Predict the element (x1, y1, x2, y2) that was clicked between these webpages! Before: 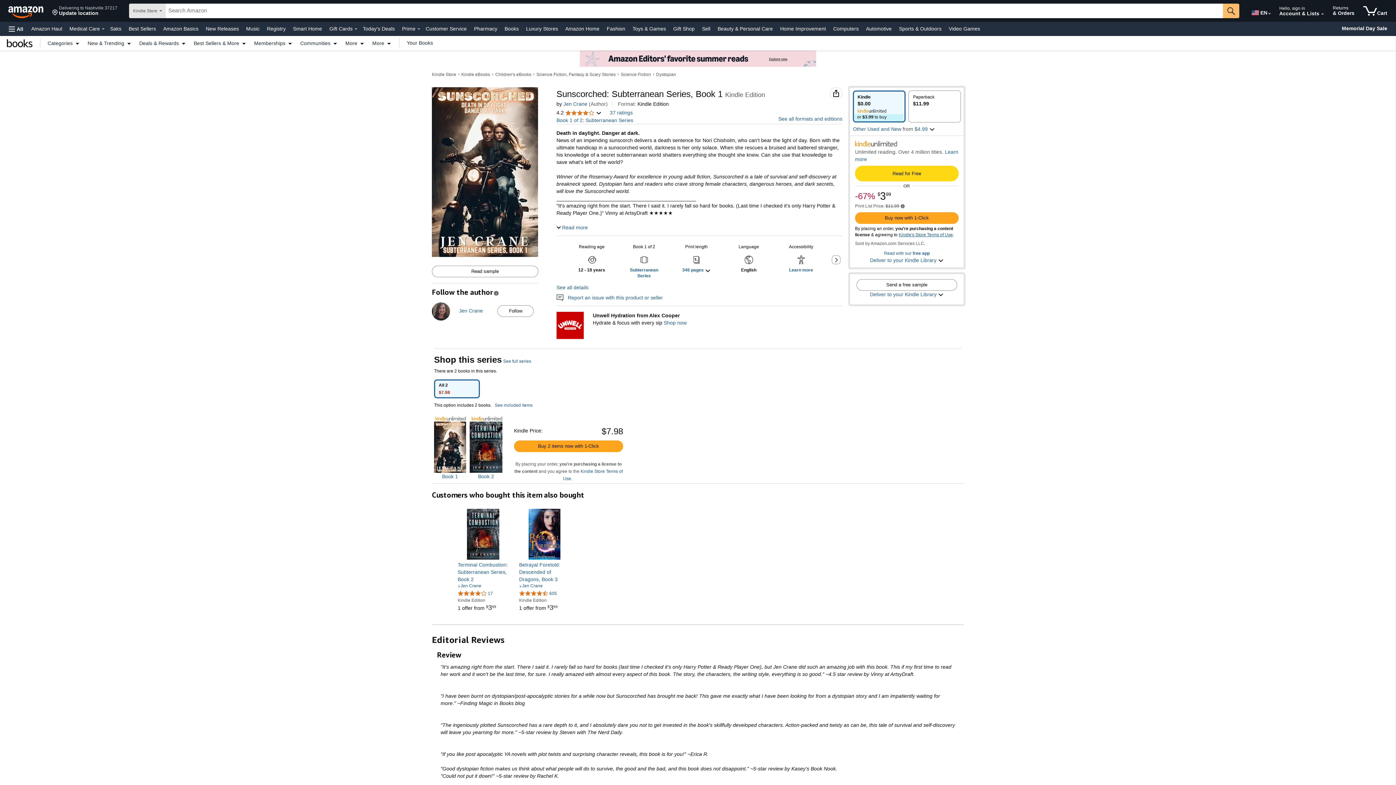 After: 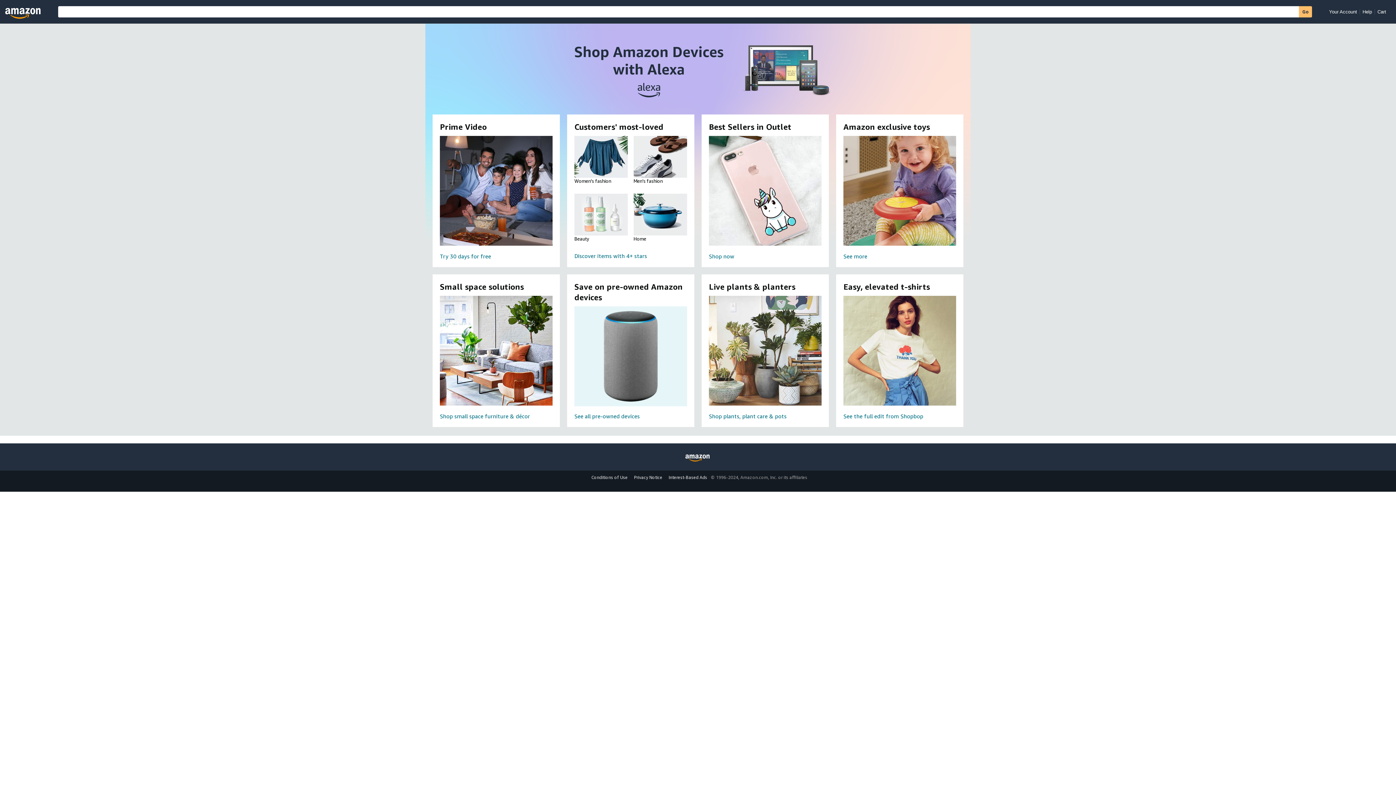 Action: label: Amazon bbox: (5, 1, 47, 20)